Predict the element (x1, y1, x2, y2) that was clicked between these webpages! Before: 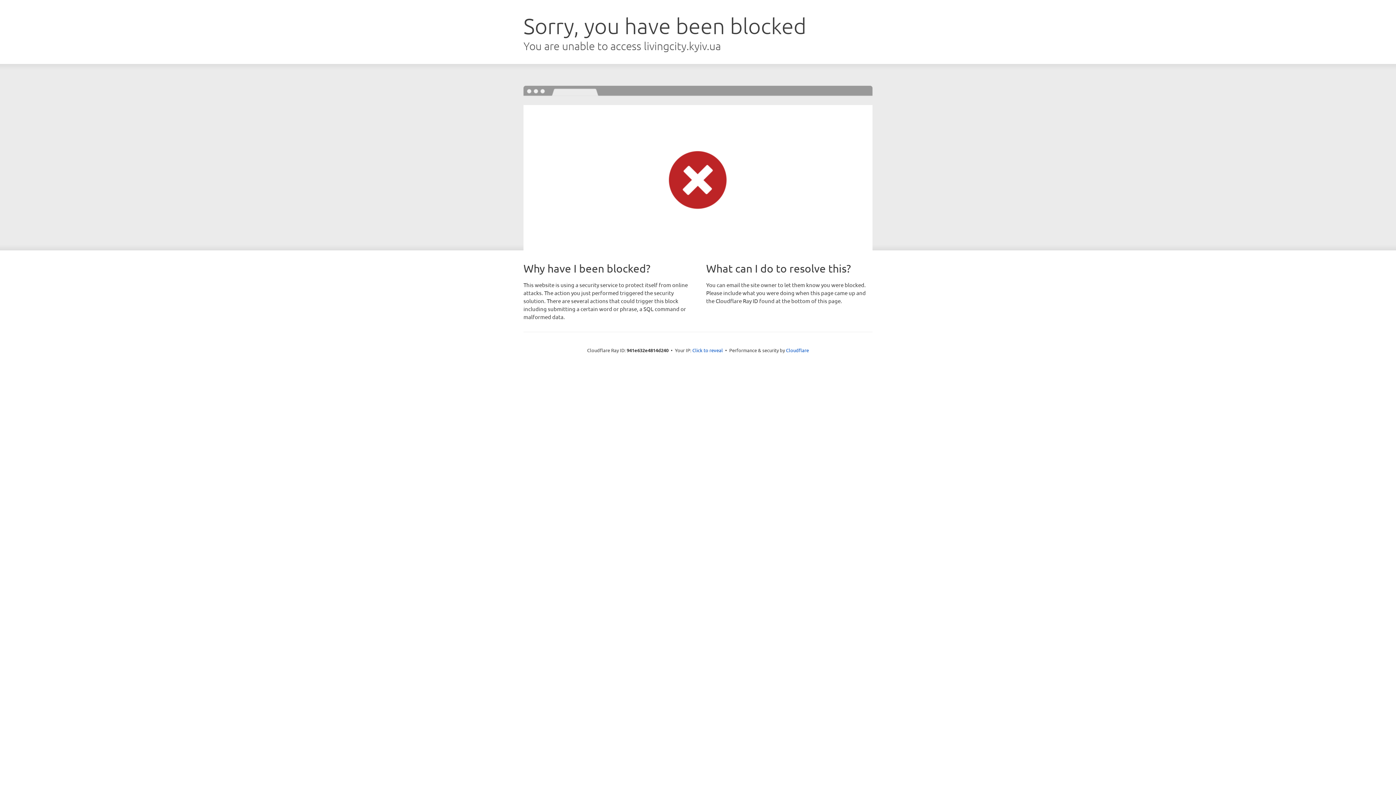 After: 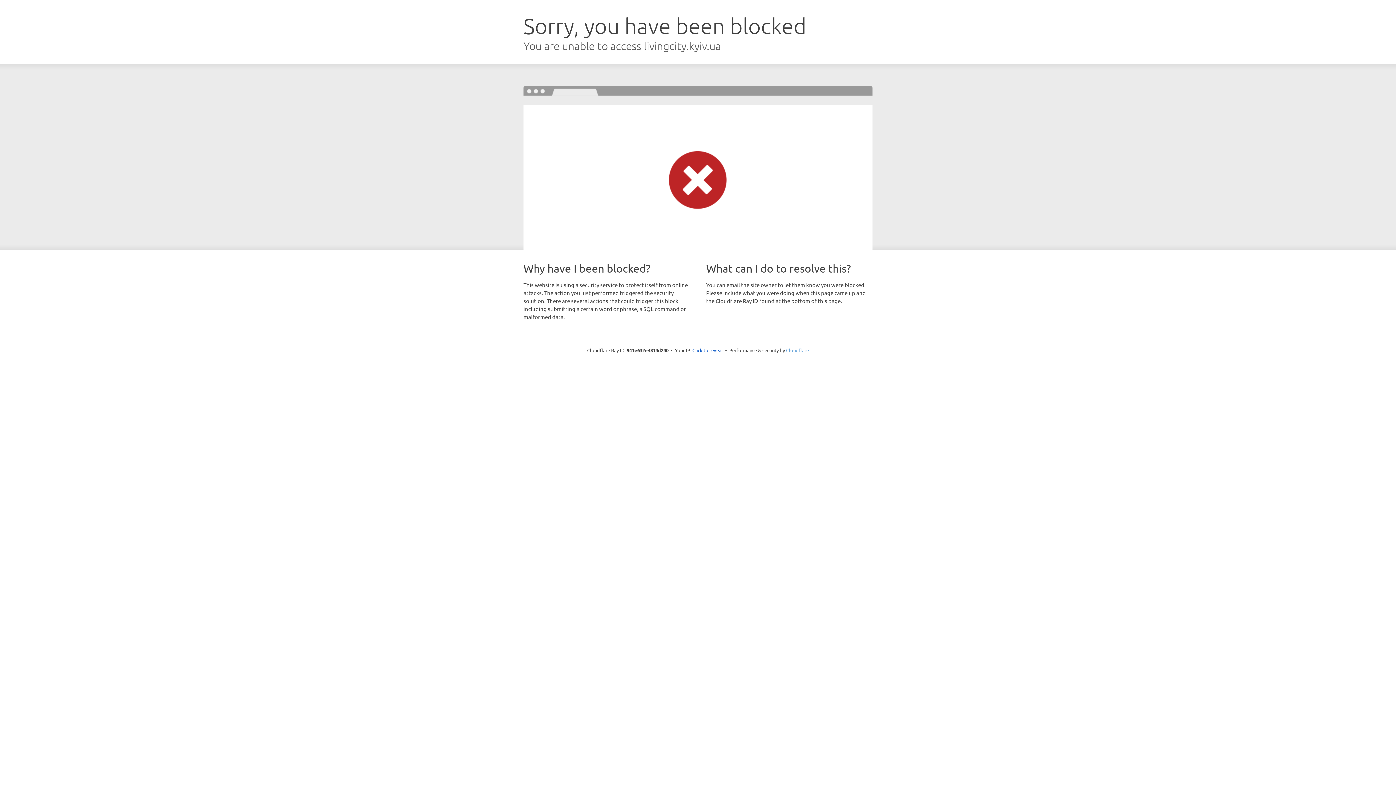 Action: label: Cloudflare bbox: (786, 347, 809, 353)